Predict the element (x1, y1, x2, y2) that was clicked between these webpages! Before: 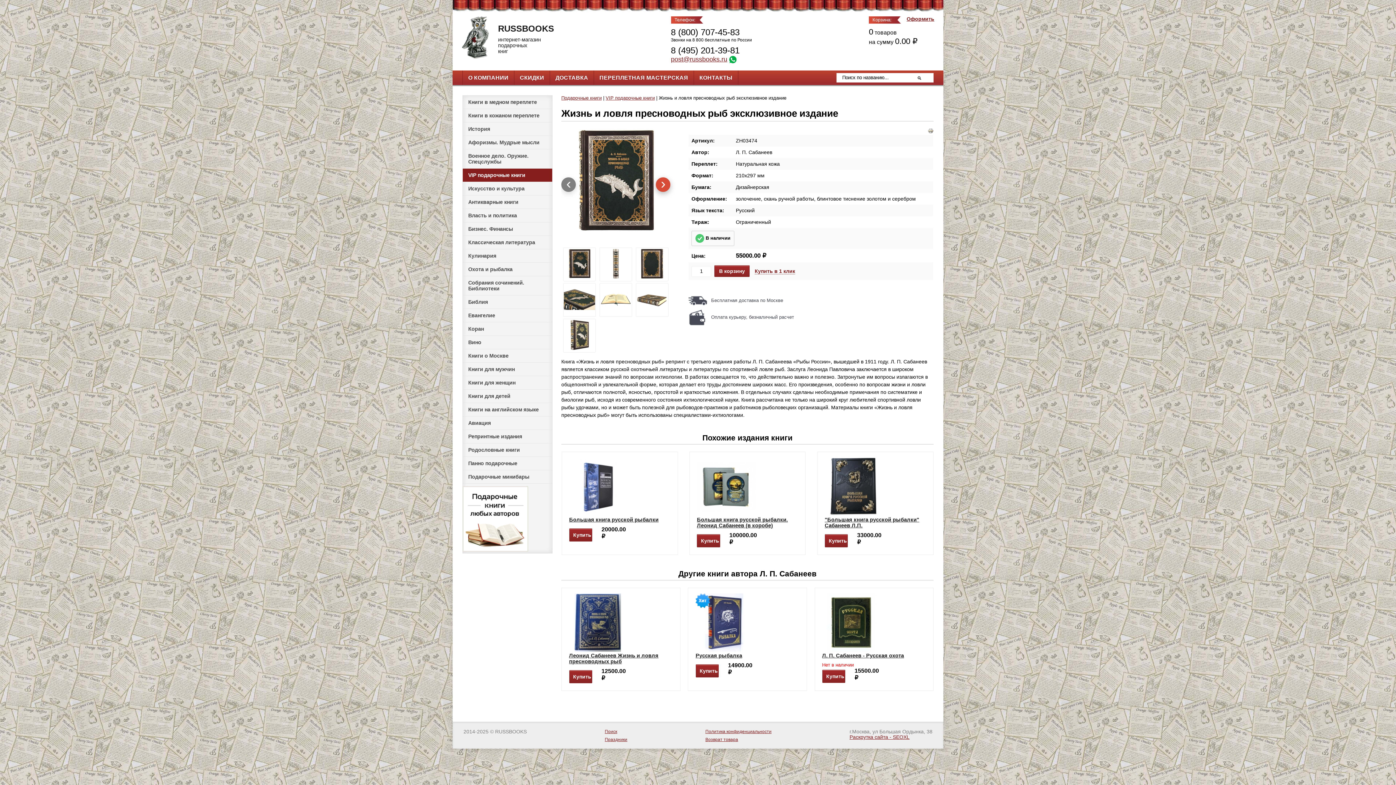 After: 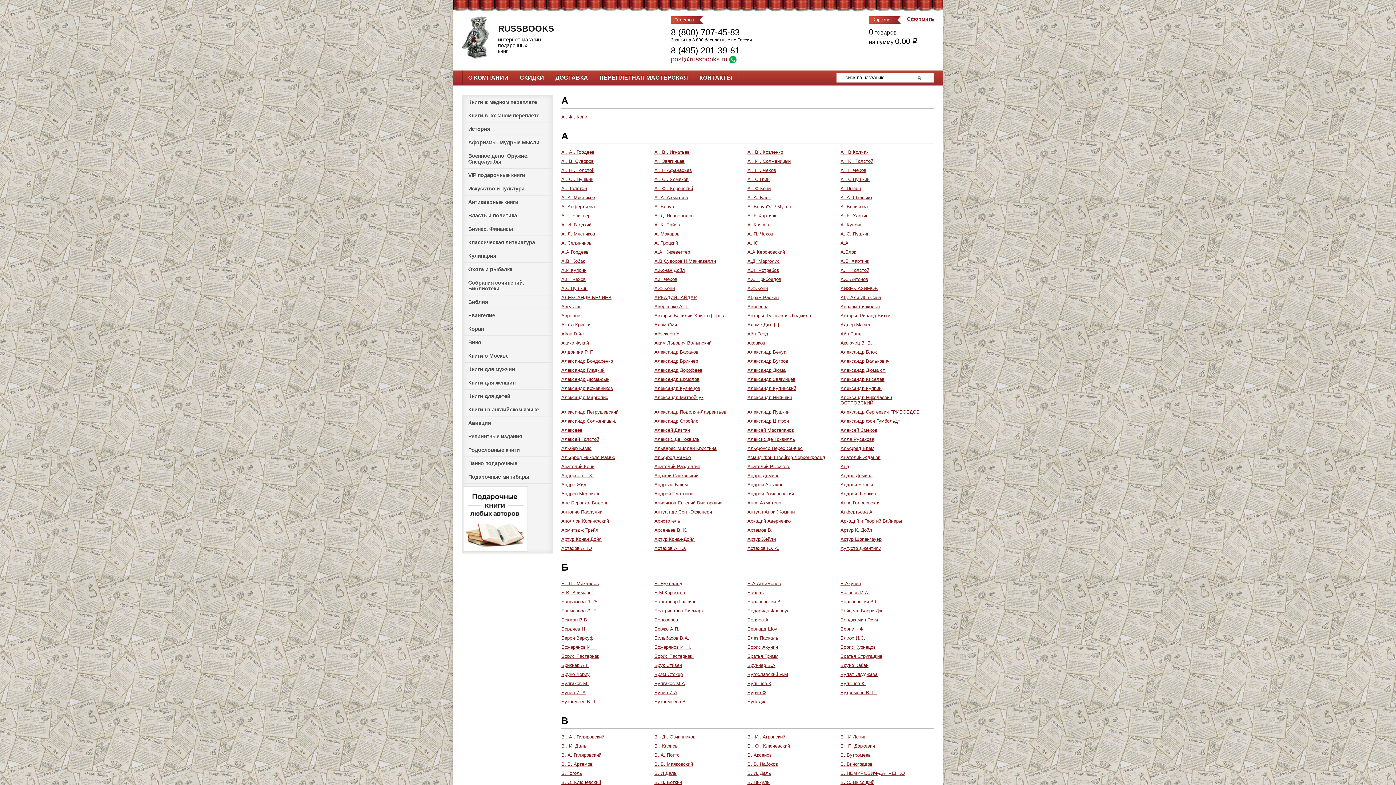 Action: bbox: (462, 484, 552, 553)